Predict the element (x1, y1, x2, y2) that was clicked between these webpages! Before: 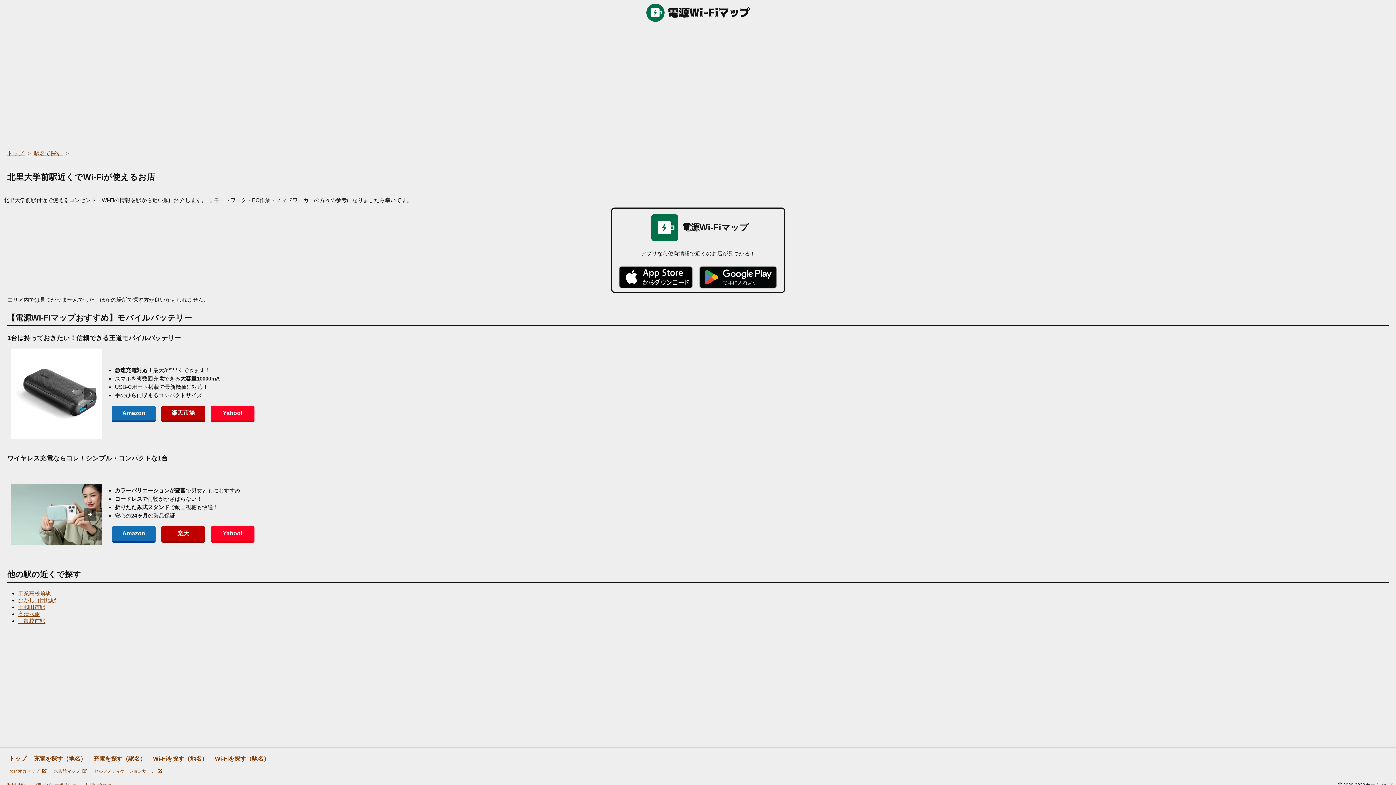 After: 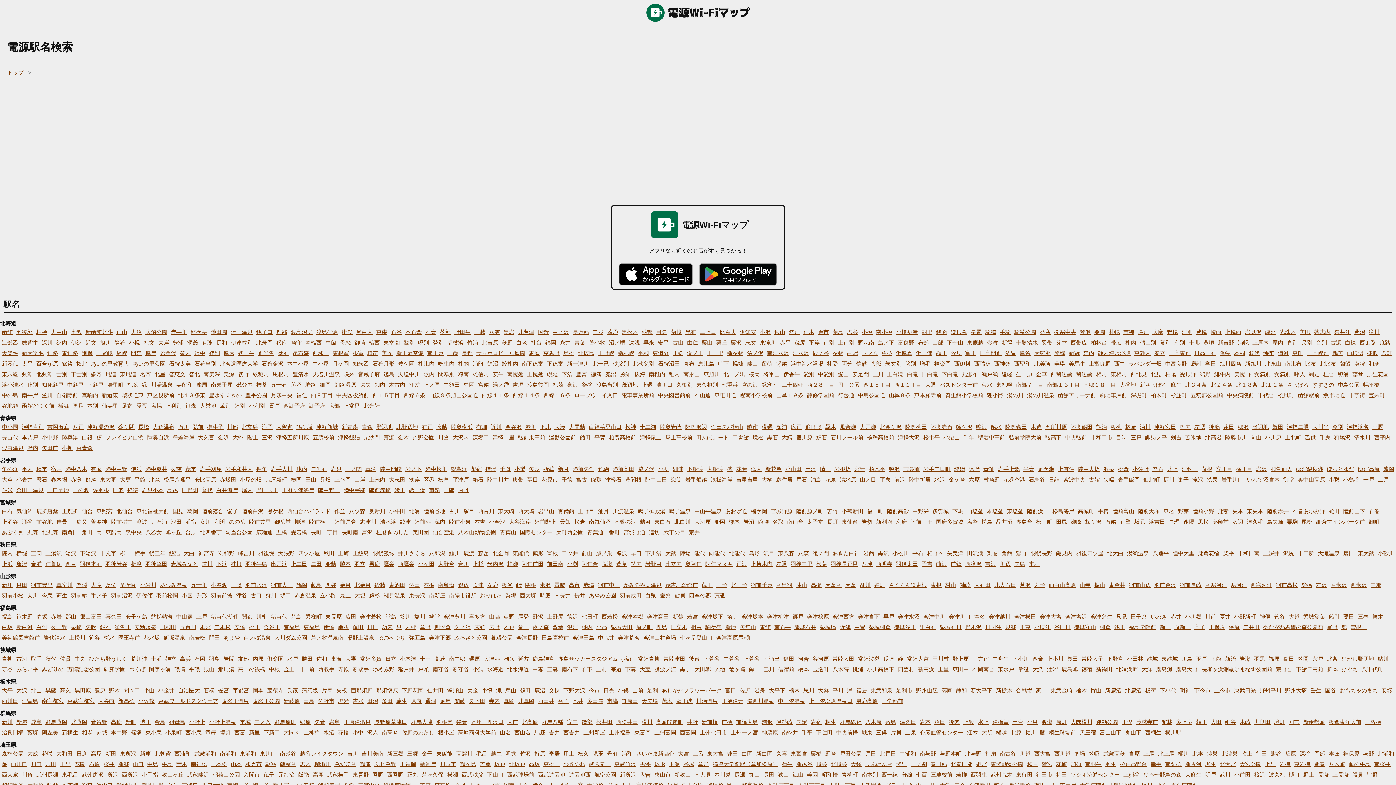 Action: label: 充電を探す（駅名） bbox: (93, 755, 145, 763)